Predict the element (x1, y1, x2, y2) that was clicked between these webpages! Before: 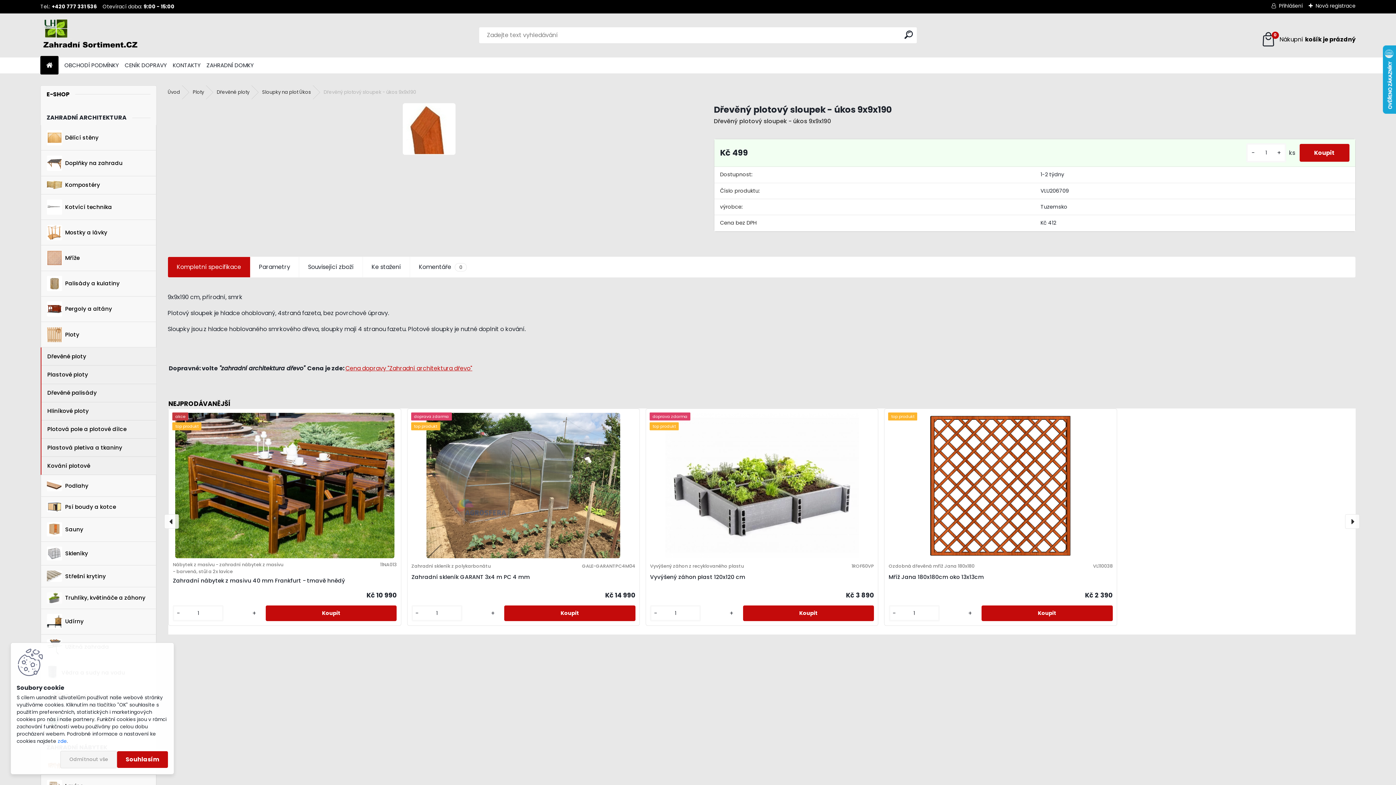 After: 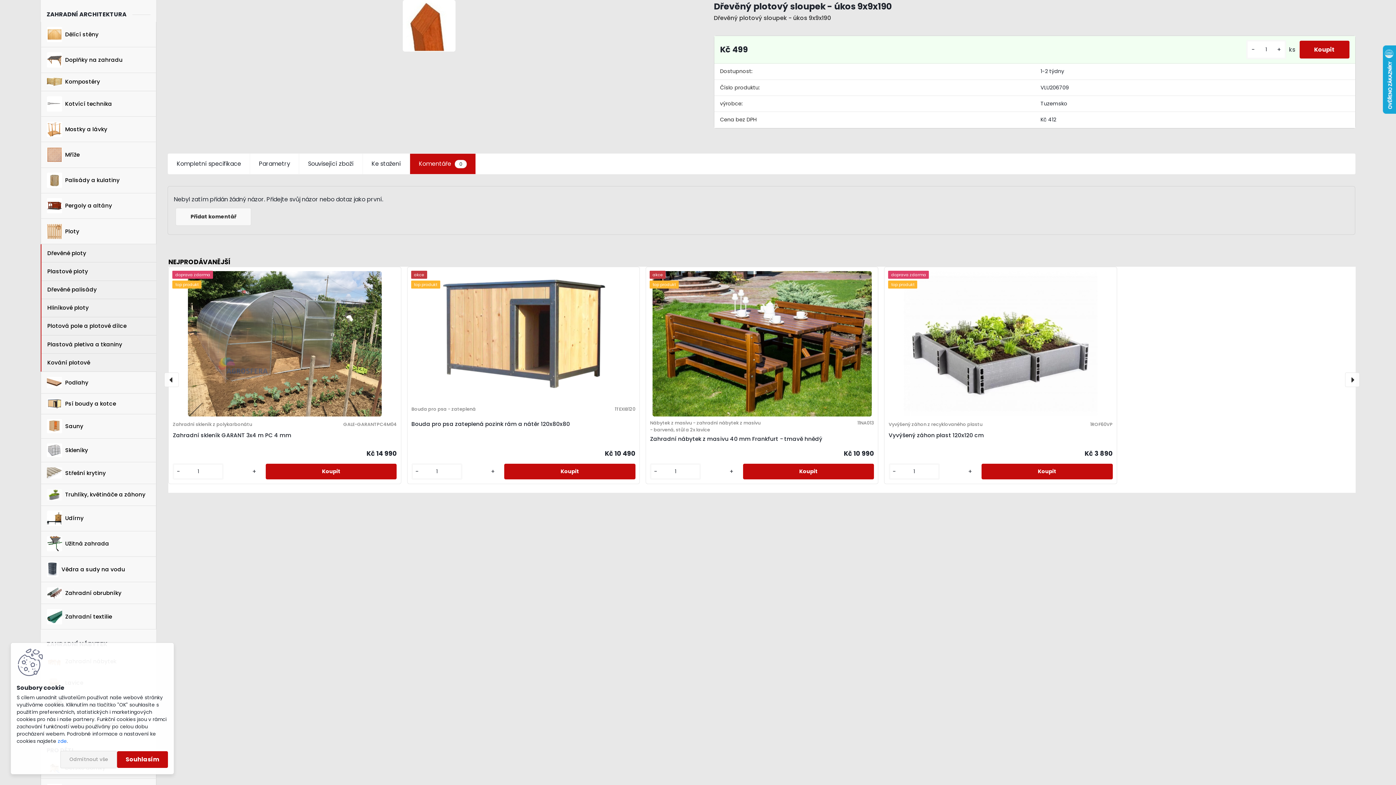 Action: bbox: (410, 257, 475, 277) label: Komentáře
0